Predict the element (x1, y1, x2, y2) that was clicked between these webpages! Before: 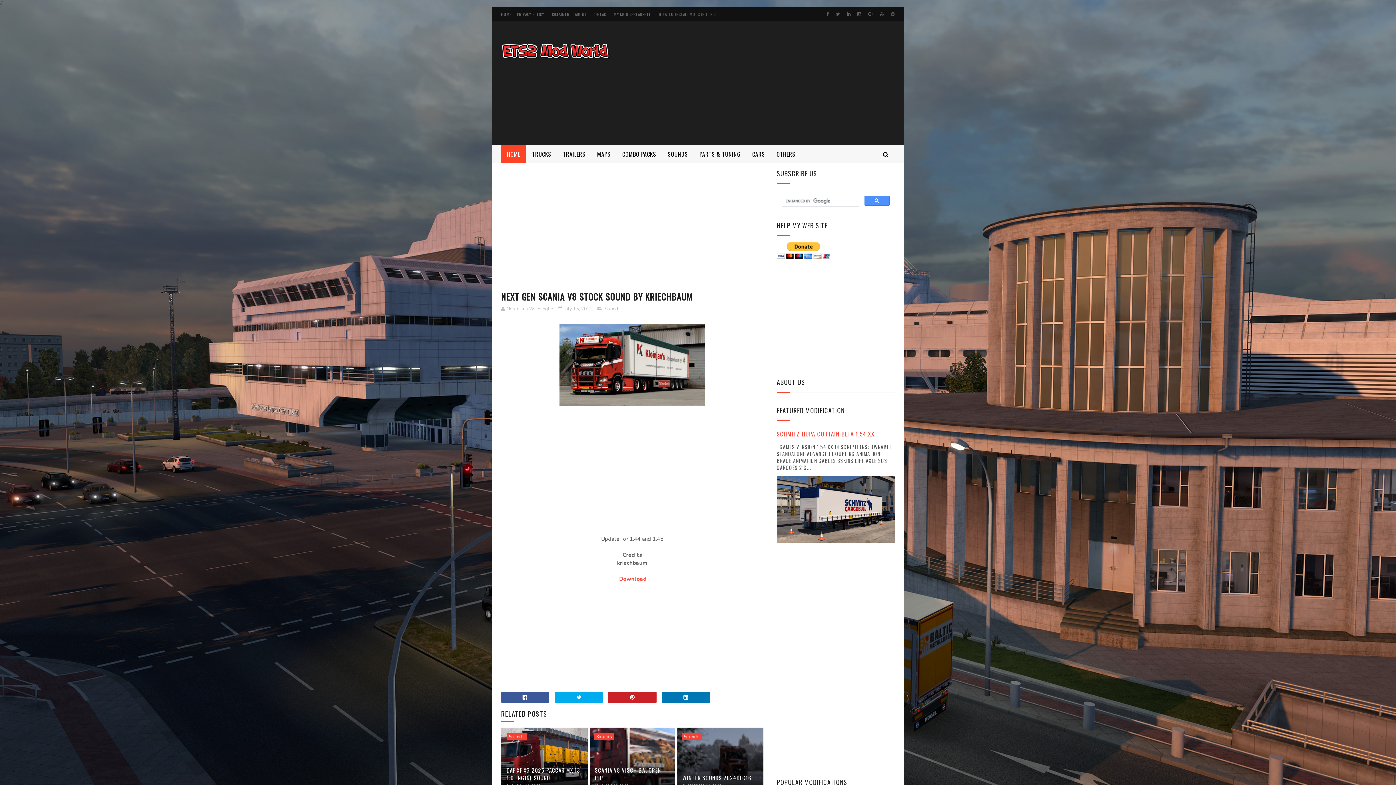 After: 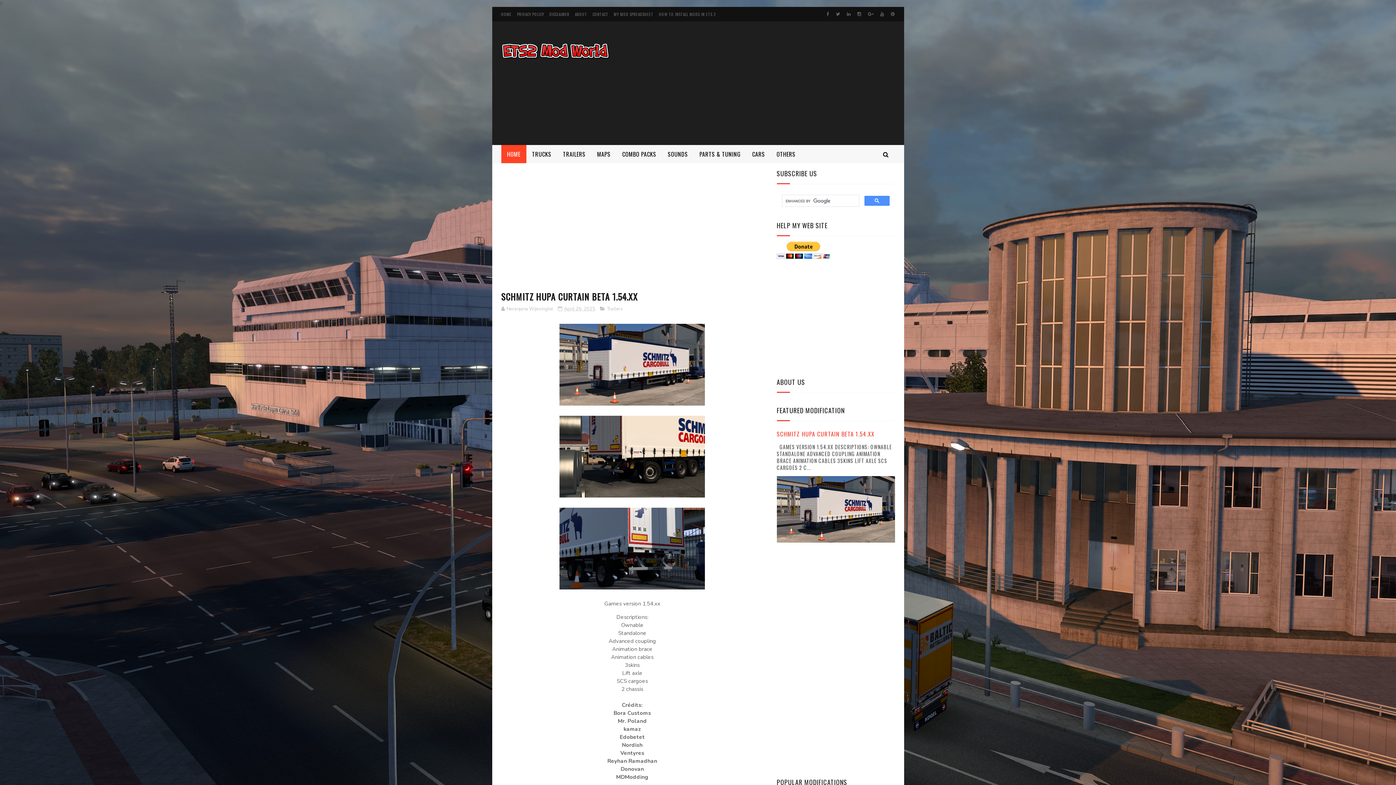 Action: label: SCHMITZ HUPA CURTAIN BETA 1.54.XX bbox: (776, 429, 874, 438)